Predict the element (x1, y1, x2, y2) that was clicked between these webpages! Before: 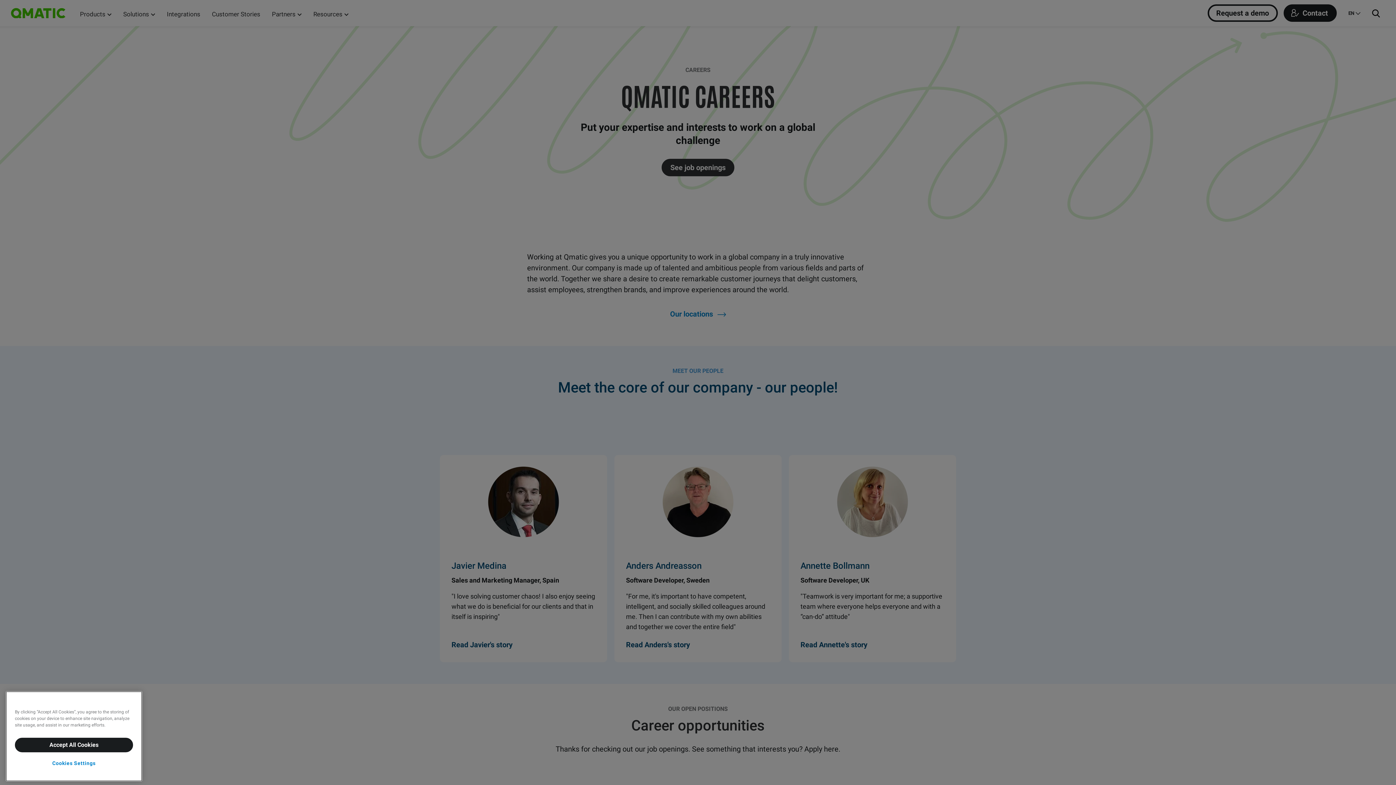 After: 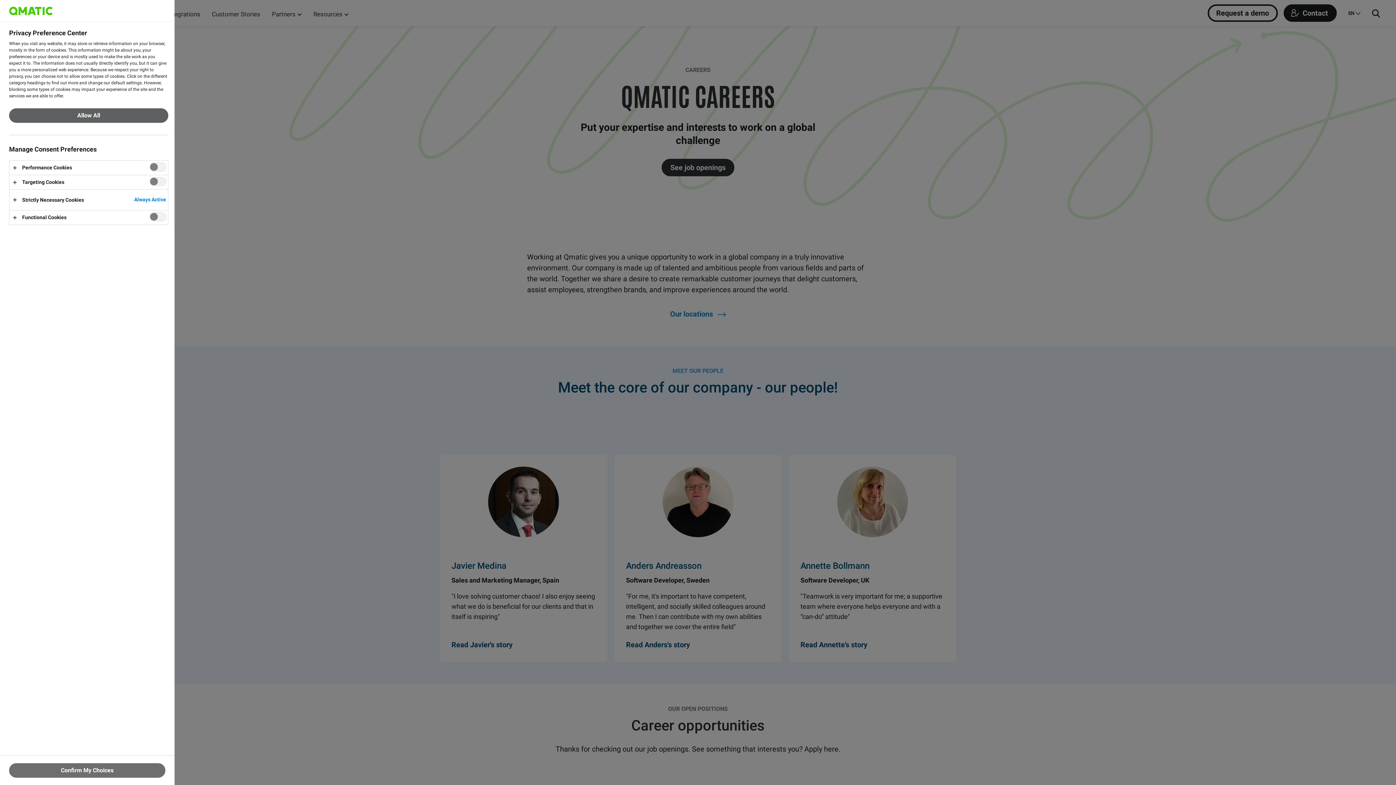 Action: bbox: (14, 752, 133, 770) label: Cookies Settings